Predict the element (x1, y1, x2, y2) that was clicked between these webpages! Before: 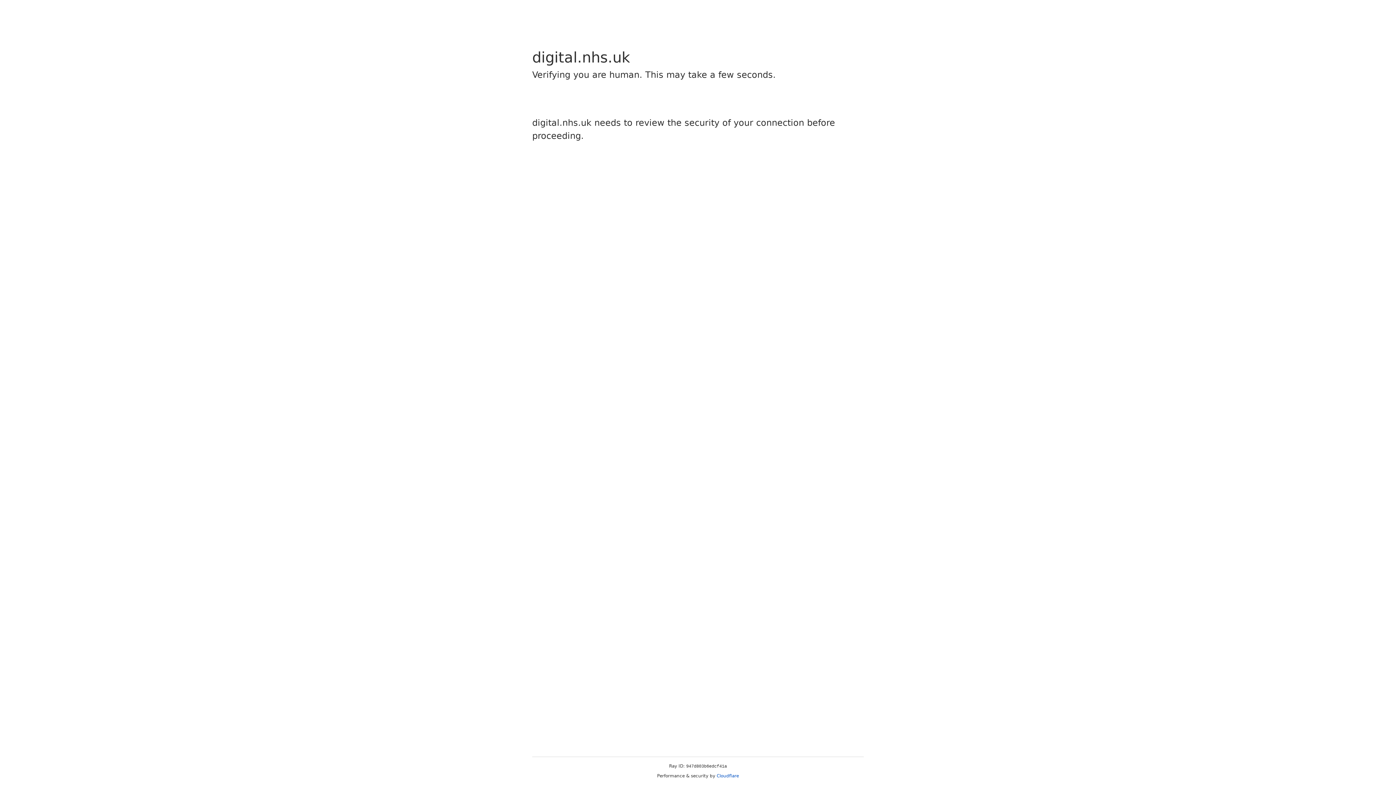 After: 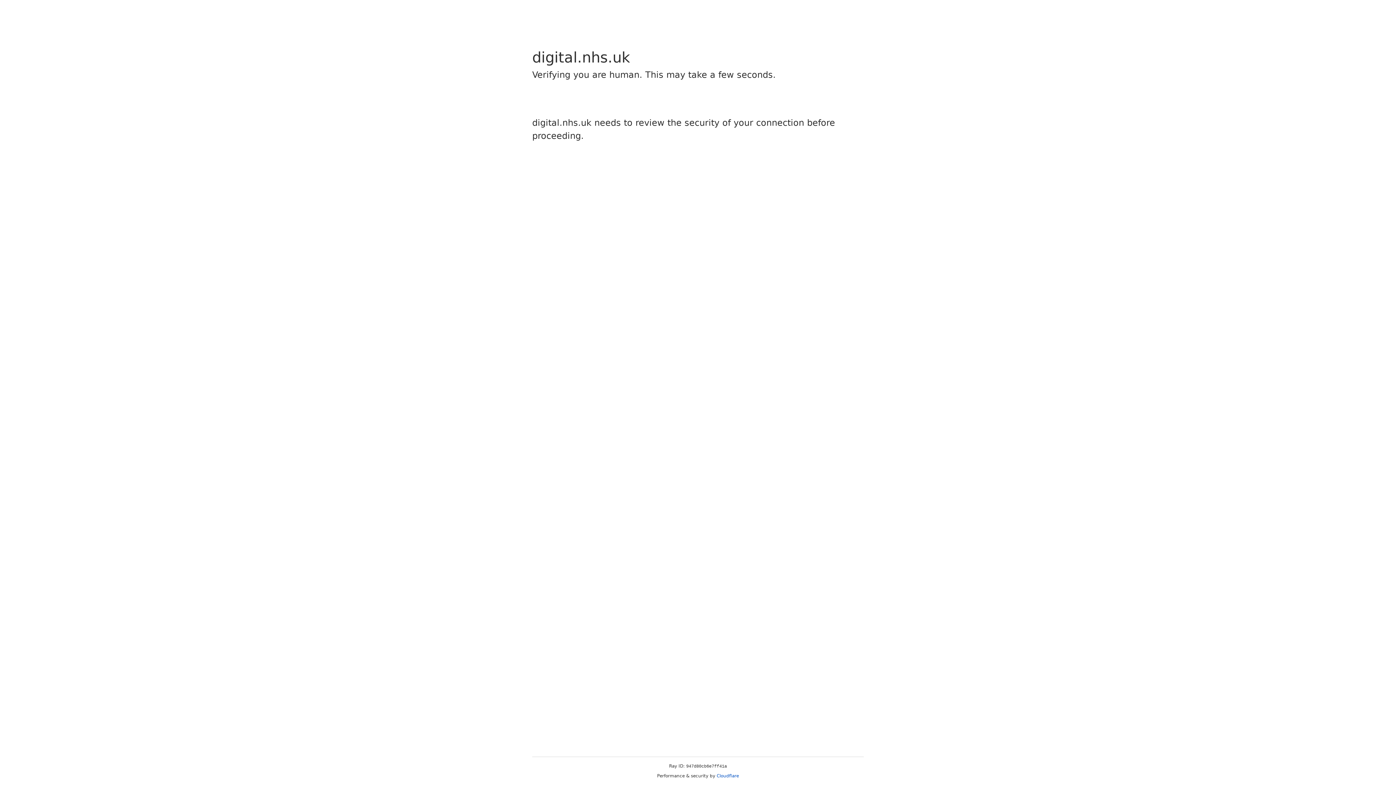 Action: bbox: (716, 773, 739, 778) label: Cloudflare